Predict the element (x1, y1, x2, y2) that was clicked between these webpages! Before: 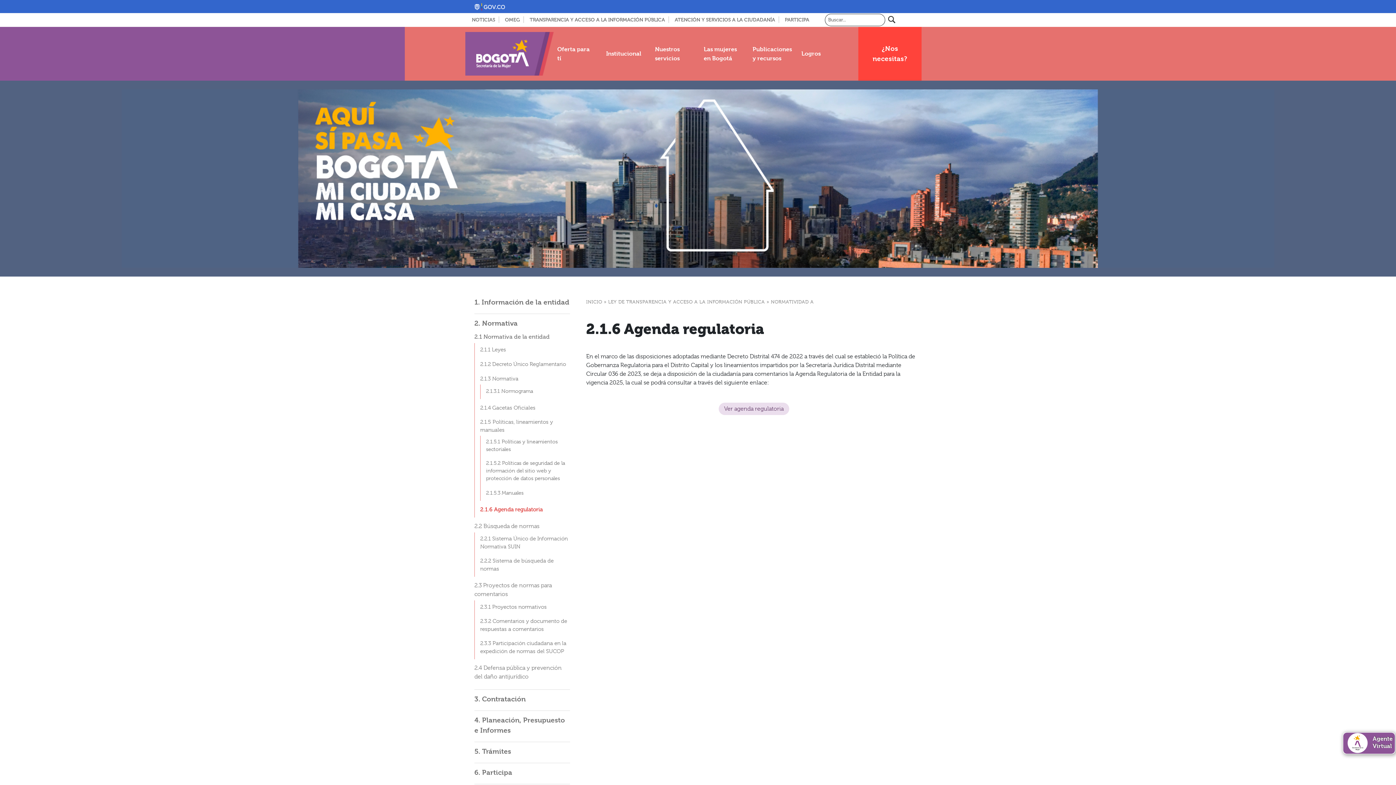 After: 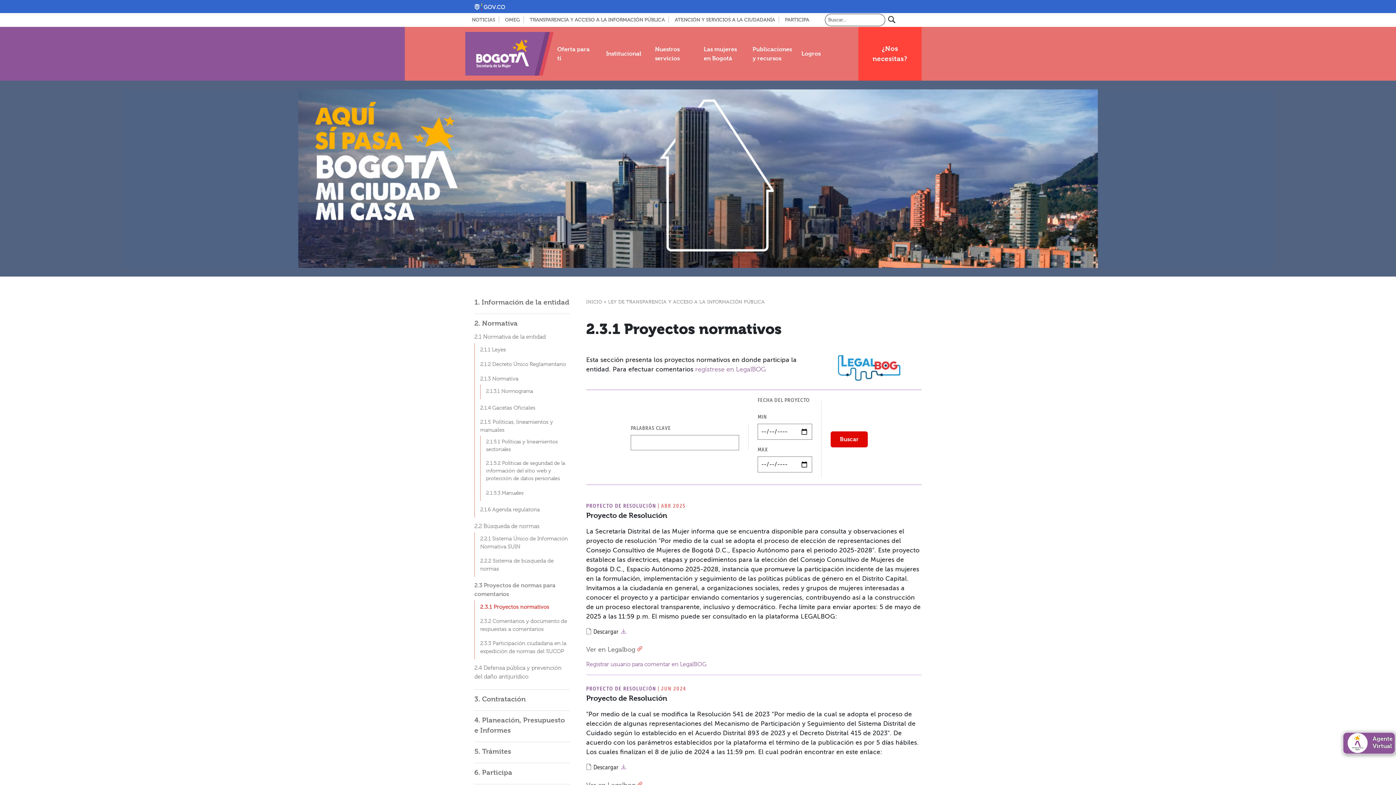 Action: bbox: (480, 603, 546, 613) label: 2.3.1 Proyectos normativos